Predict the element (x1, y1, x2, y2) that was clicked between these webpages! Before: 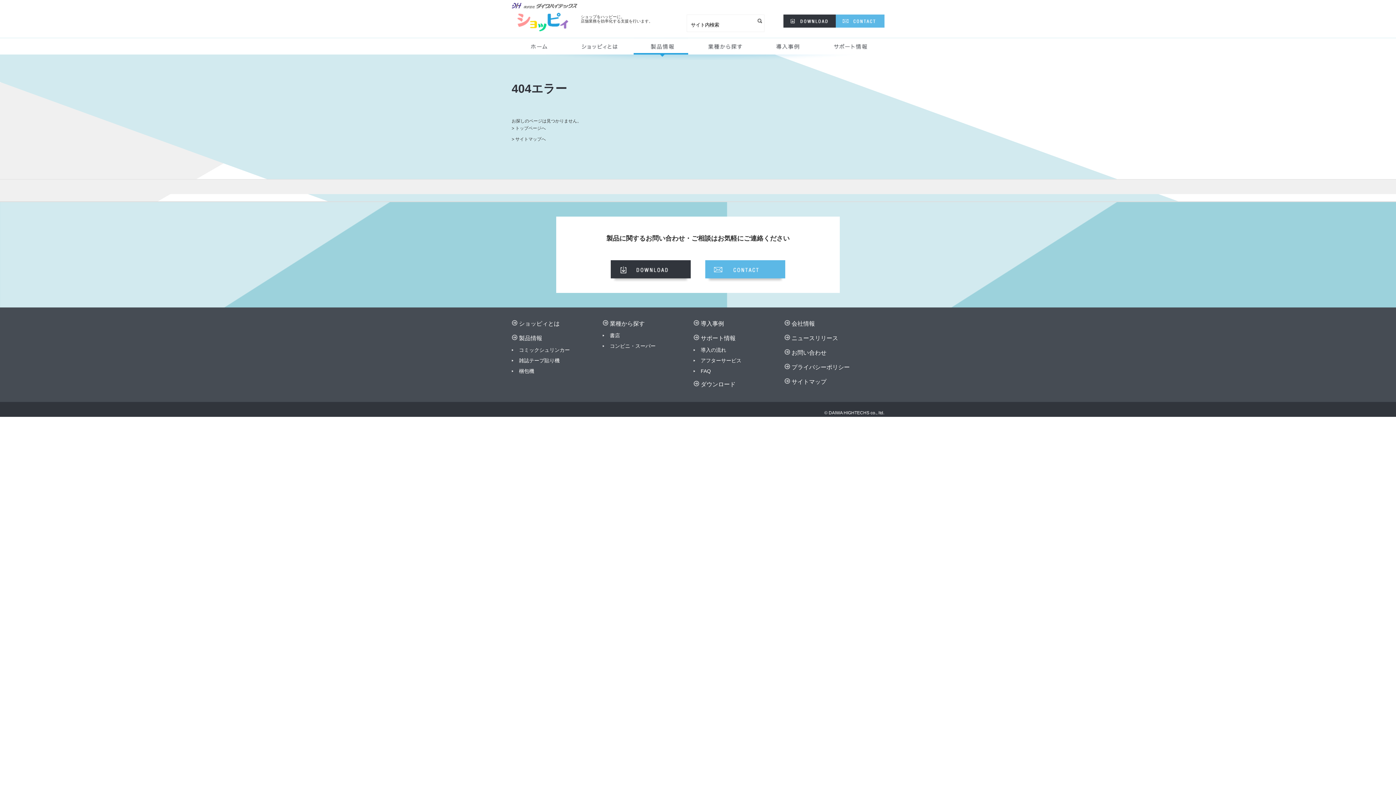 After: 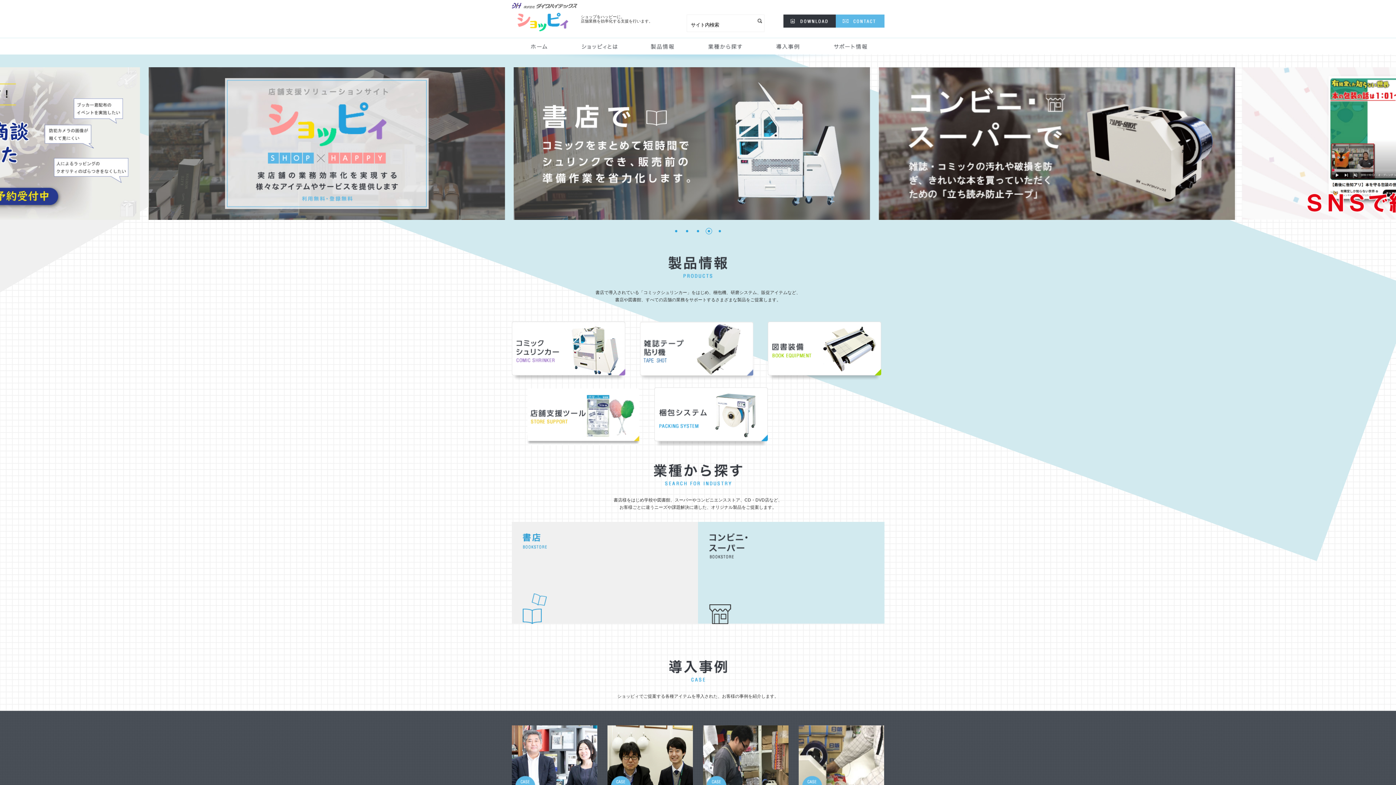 Action: bbox: (511, 4, 577, 9)